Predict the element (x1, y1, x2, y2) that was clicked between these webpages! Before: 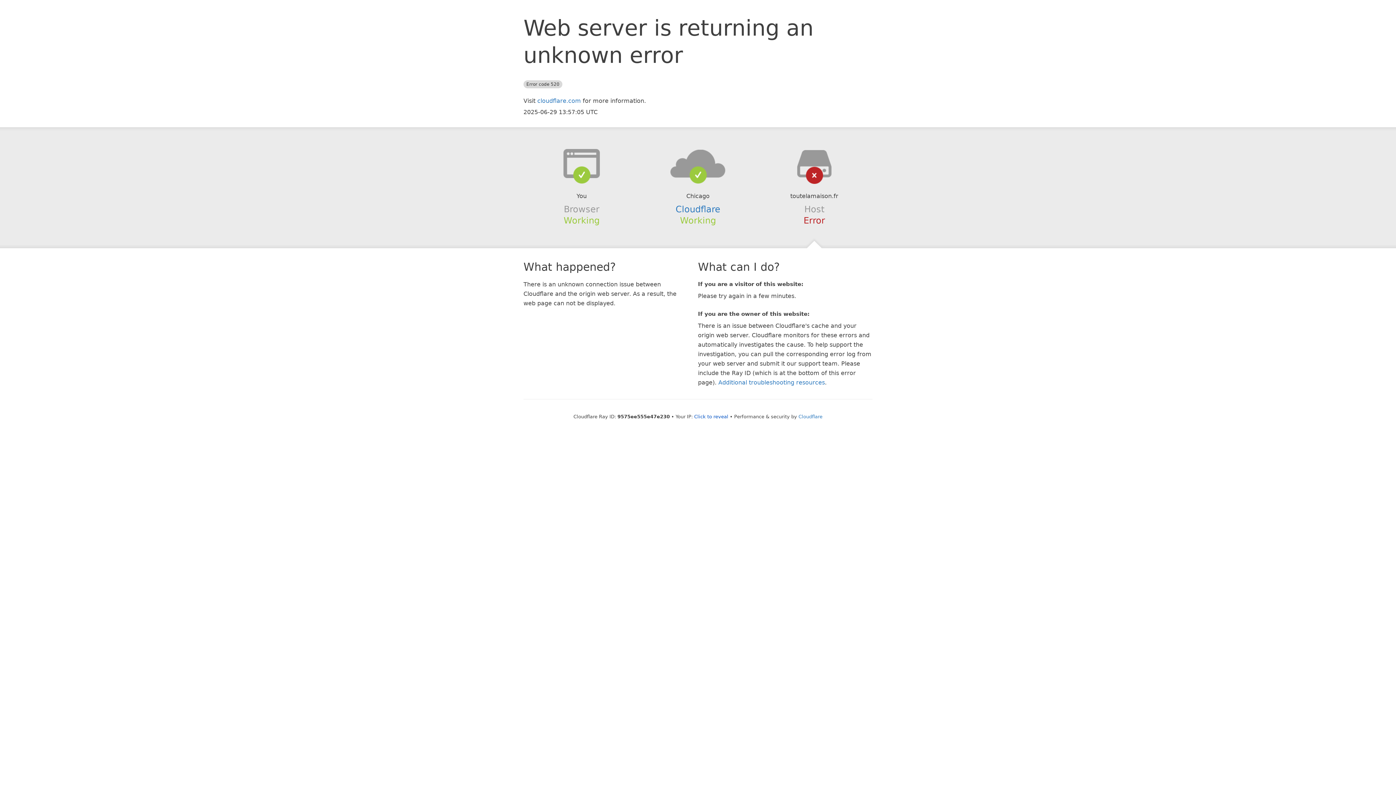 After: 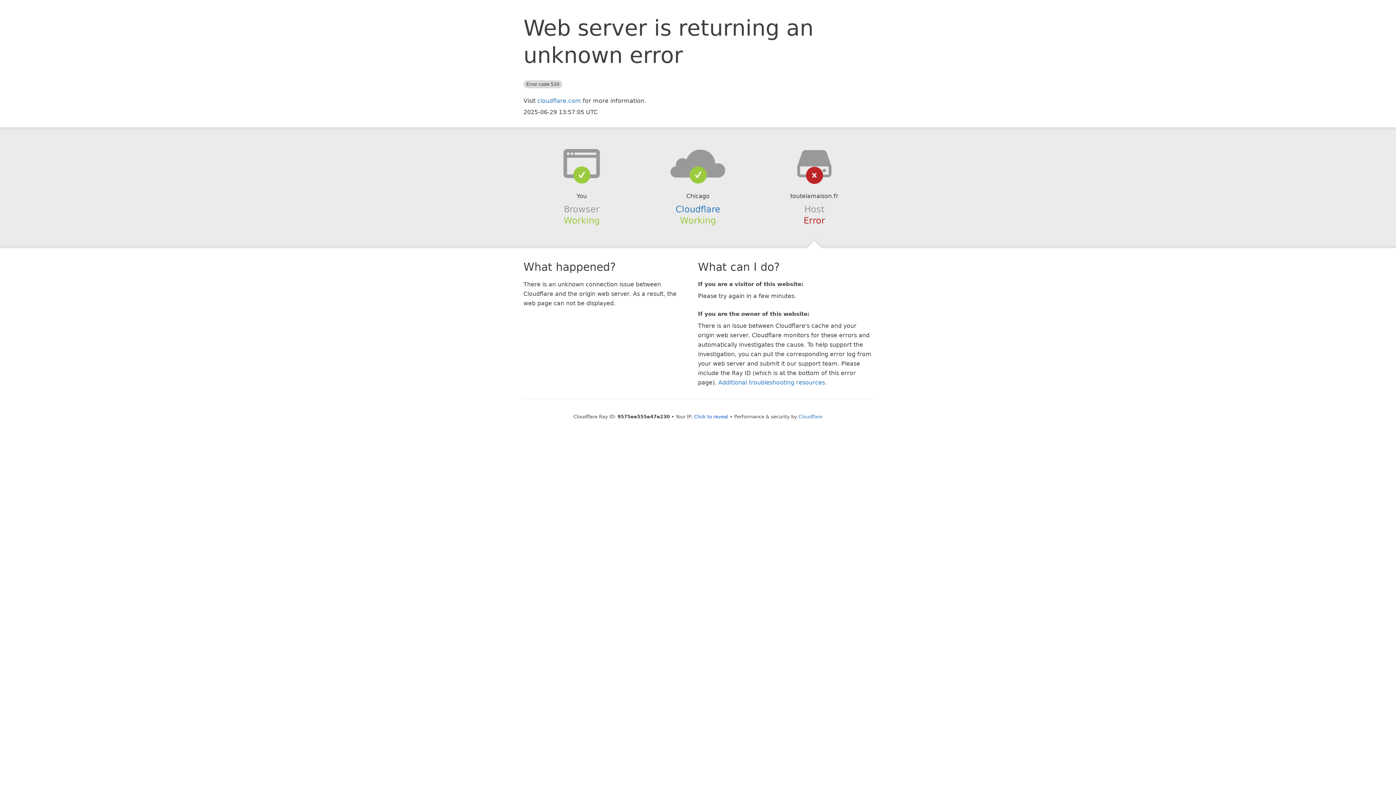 Action: bbox: (639, 148, 756, 178)